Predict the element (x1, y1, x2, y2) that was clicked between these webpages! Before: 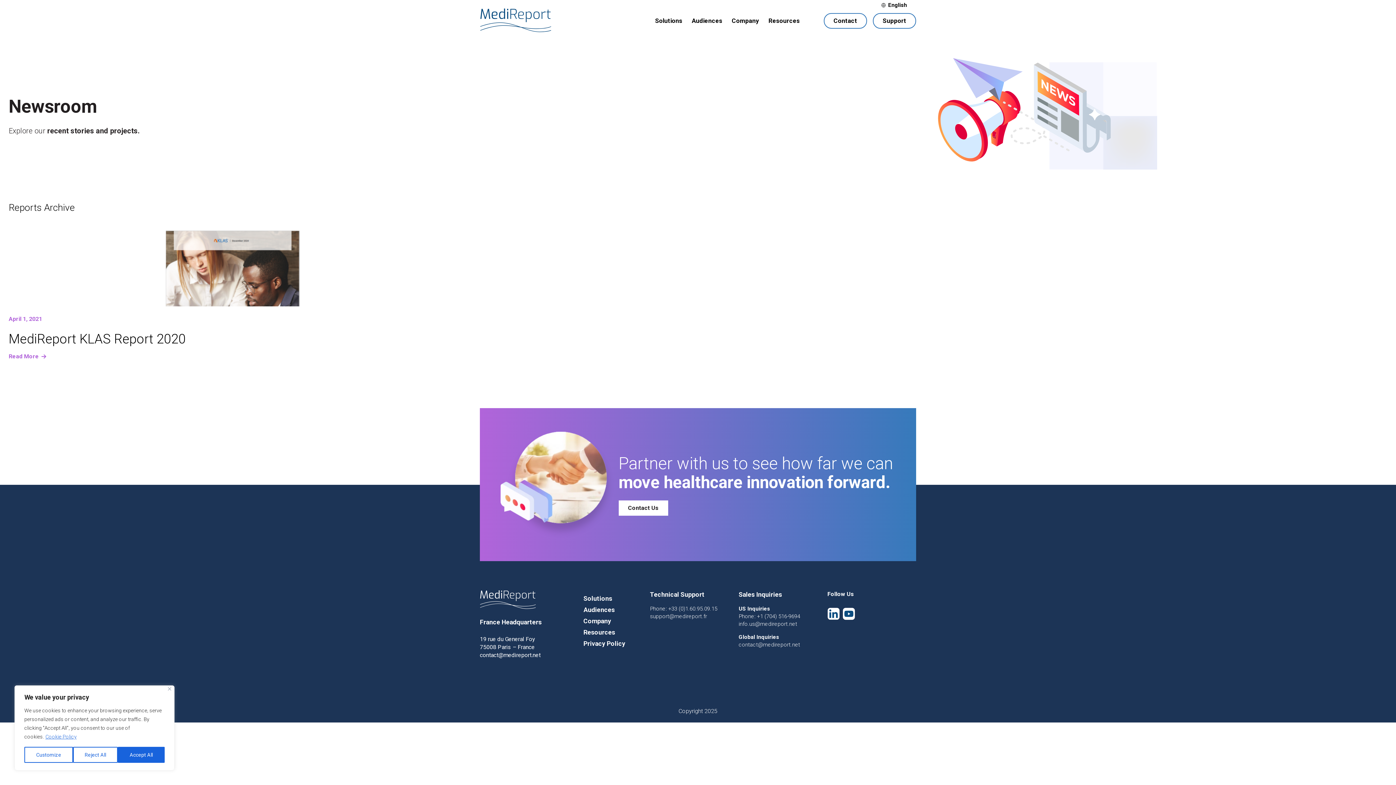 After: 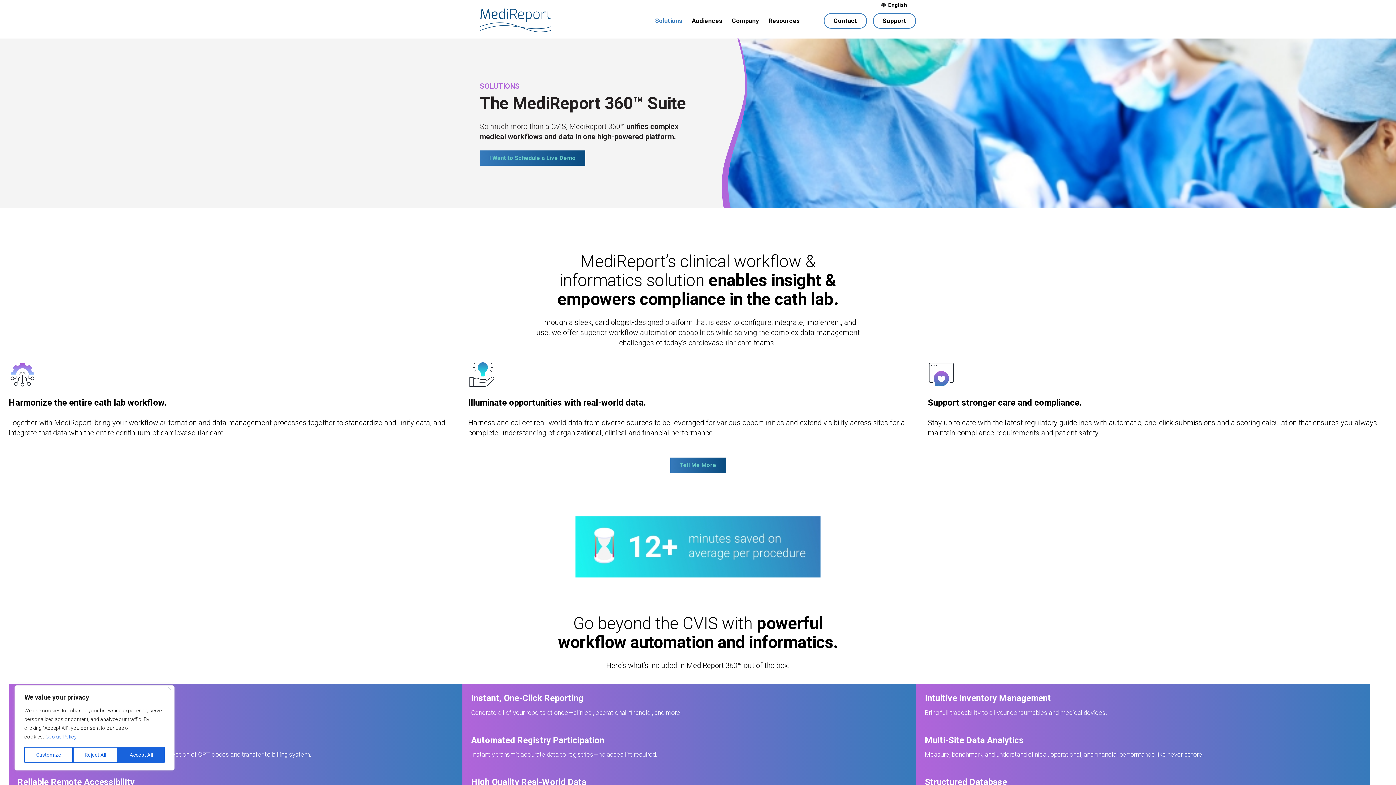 Action: bbox: (583, 595, 612, 602) label: Solutions